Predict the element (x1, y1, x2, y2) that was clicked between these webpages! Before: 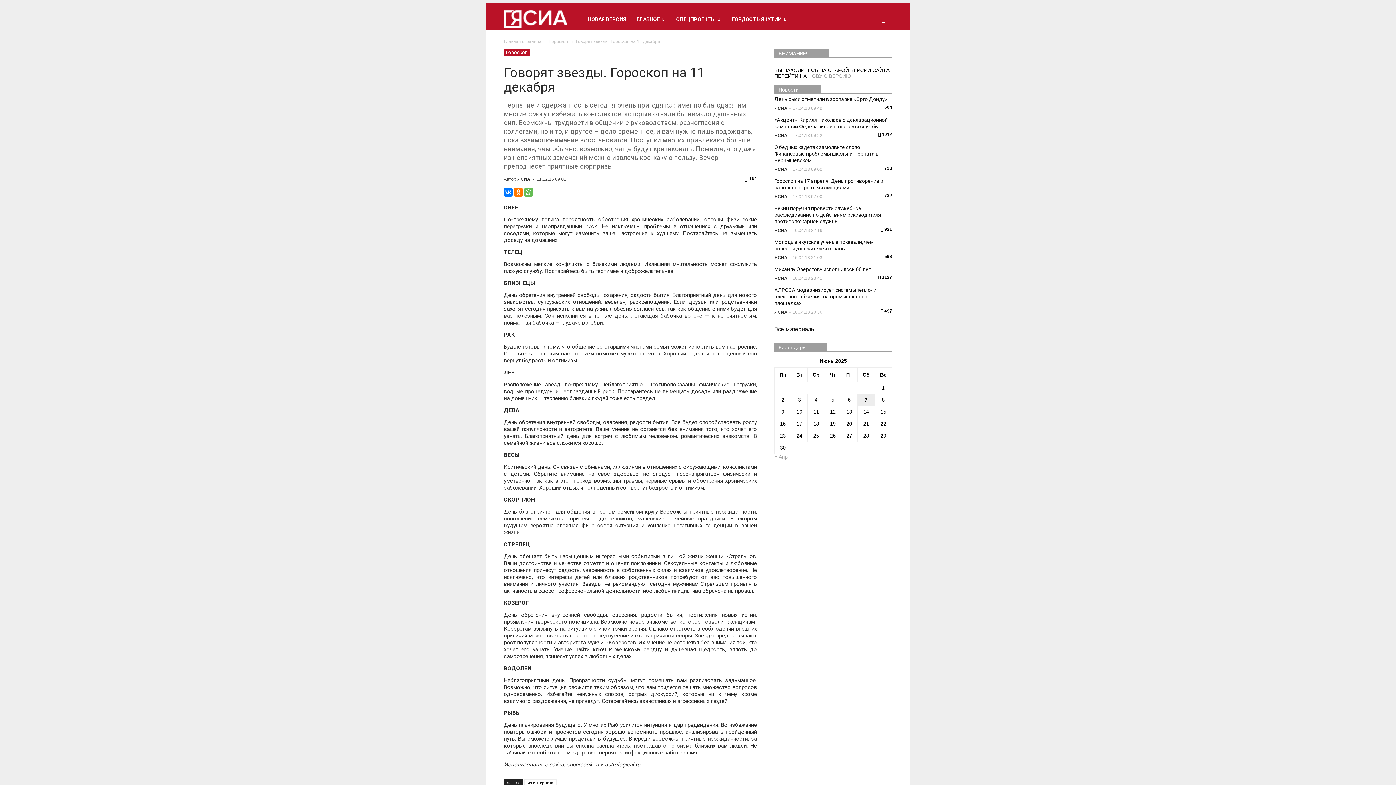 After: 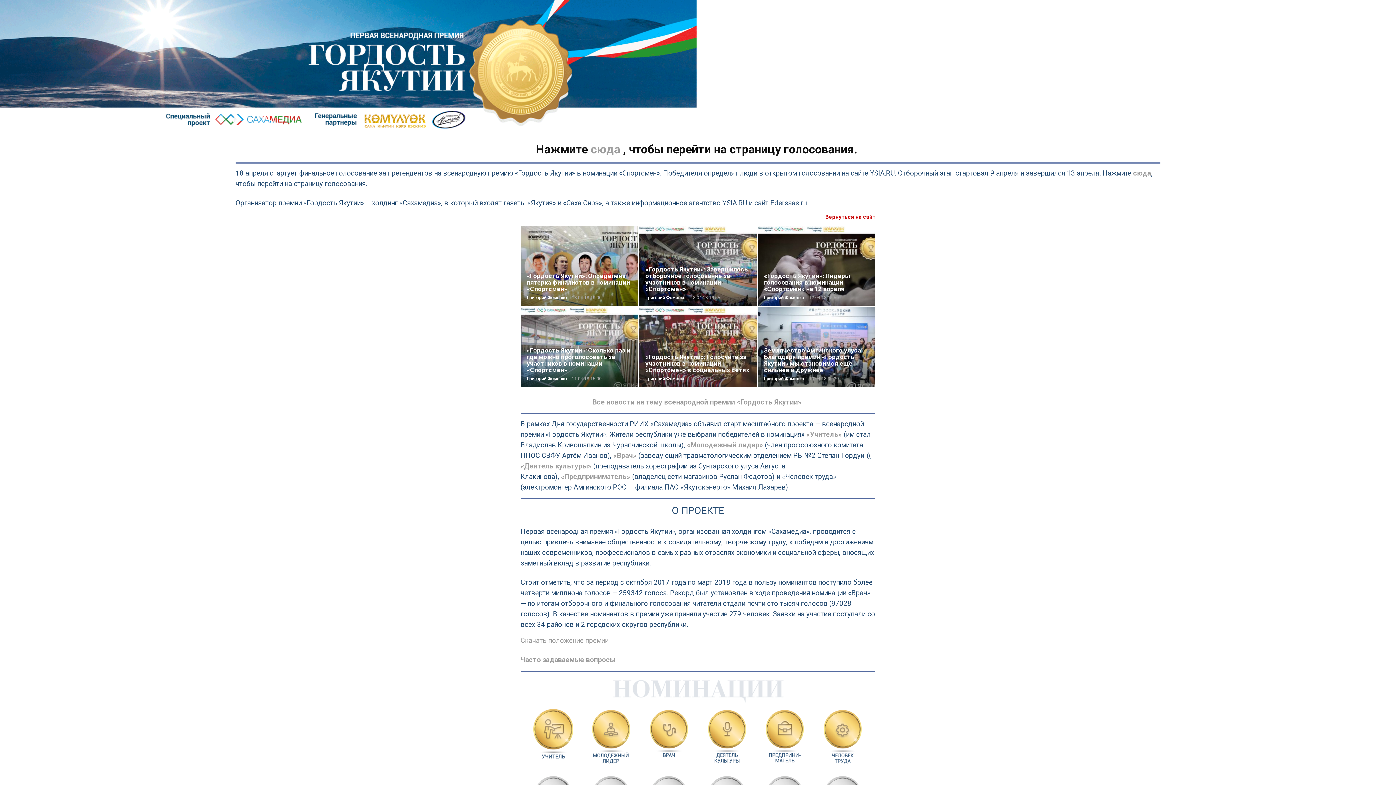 Action: bbox: (726, 8, 793, 30) label: ГОРДОСТЬ ЯКУТИИ